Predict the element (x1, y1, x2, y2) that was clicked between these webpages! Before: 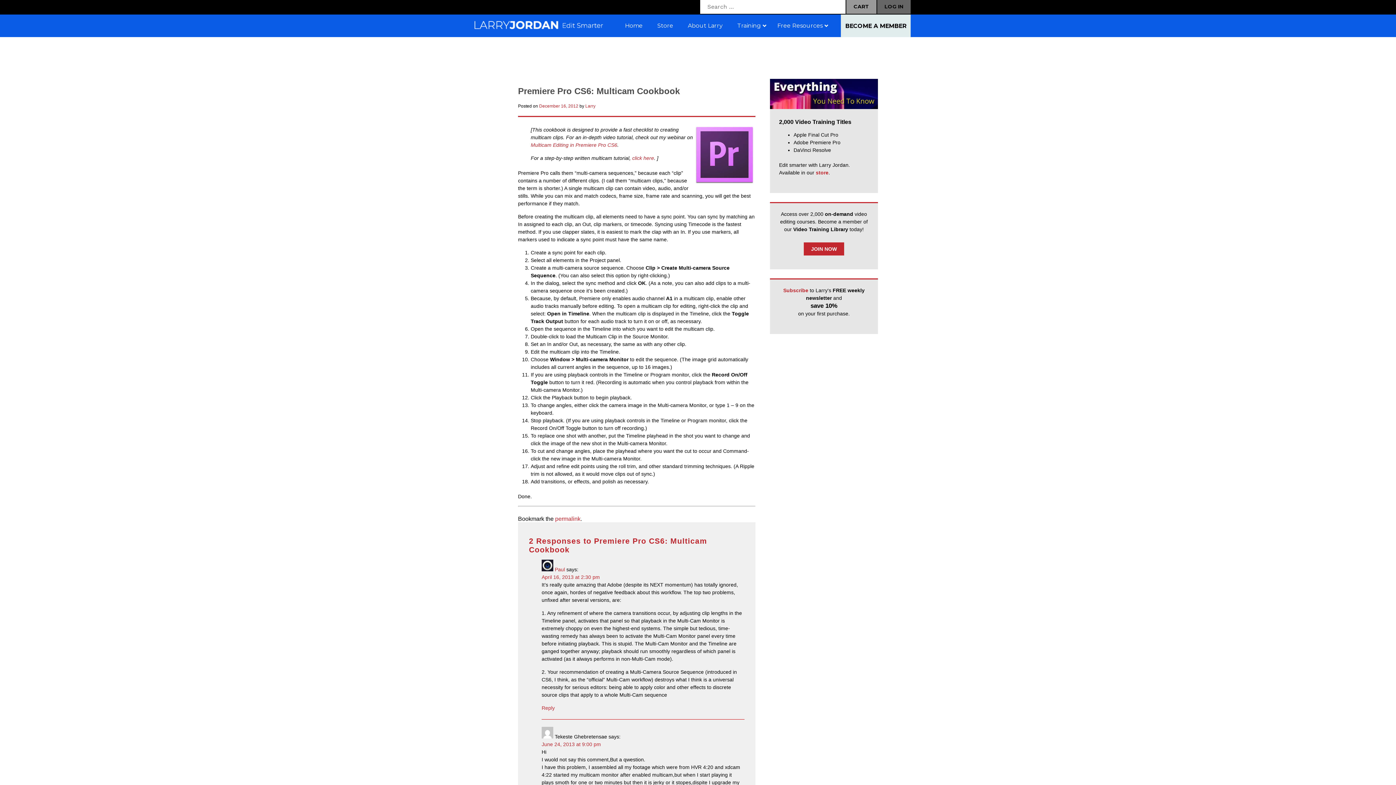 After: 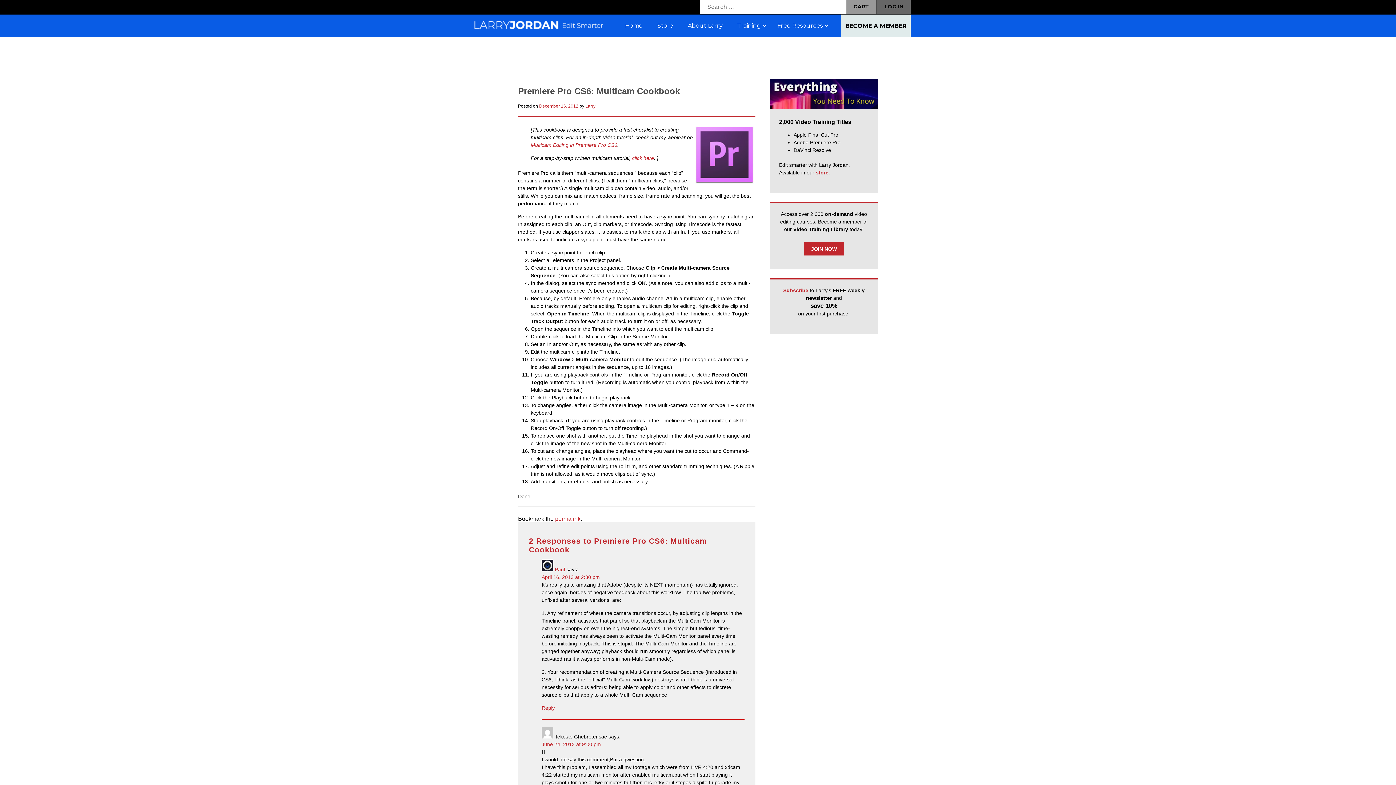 Action: bbox: (539, 103, 578, 108) label: December 16, 2012